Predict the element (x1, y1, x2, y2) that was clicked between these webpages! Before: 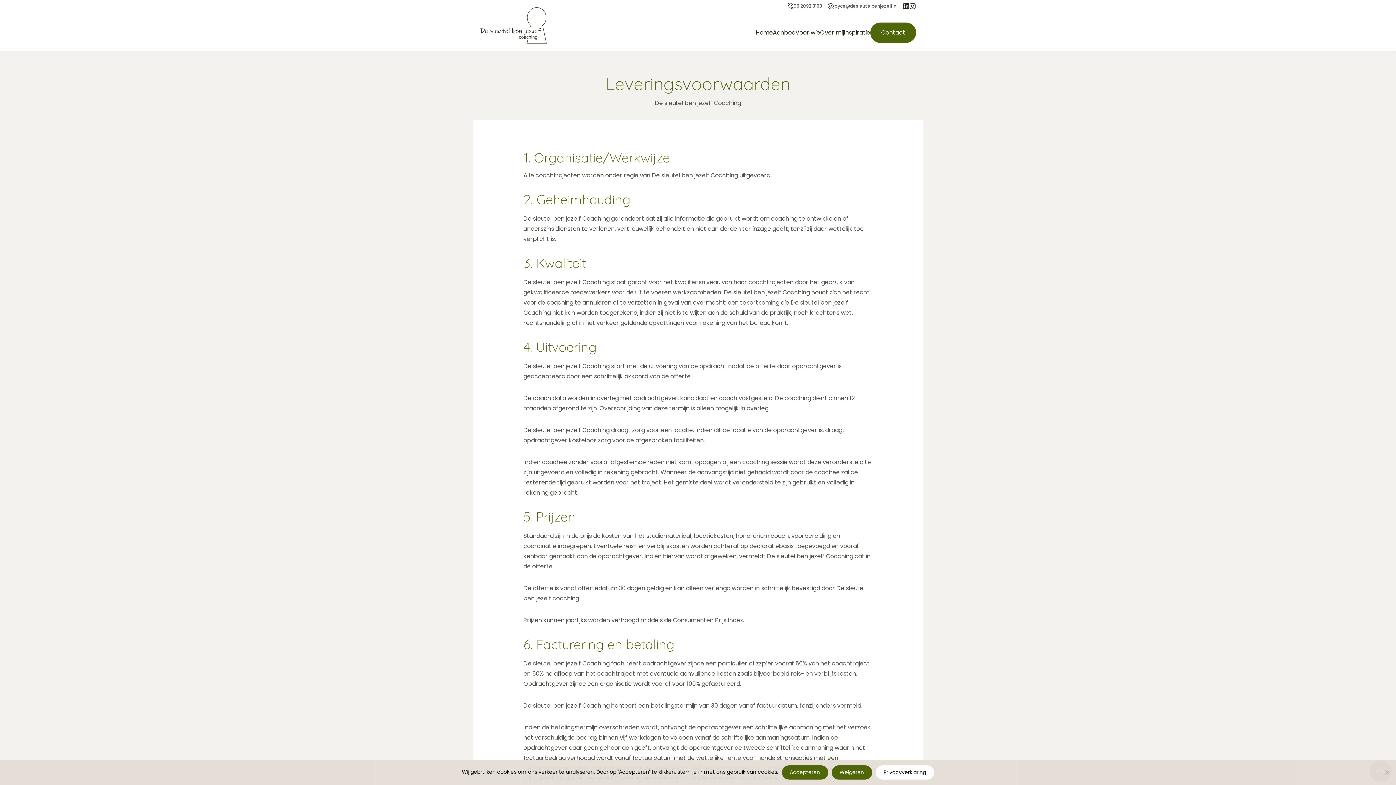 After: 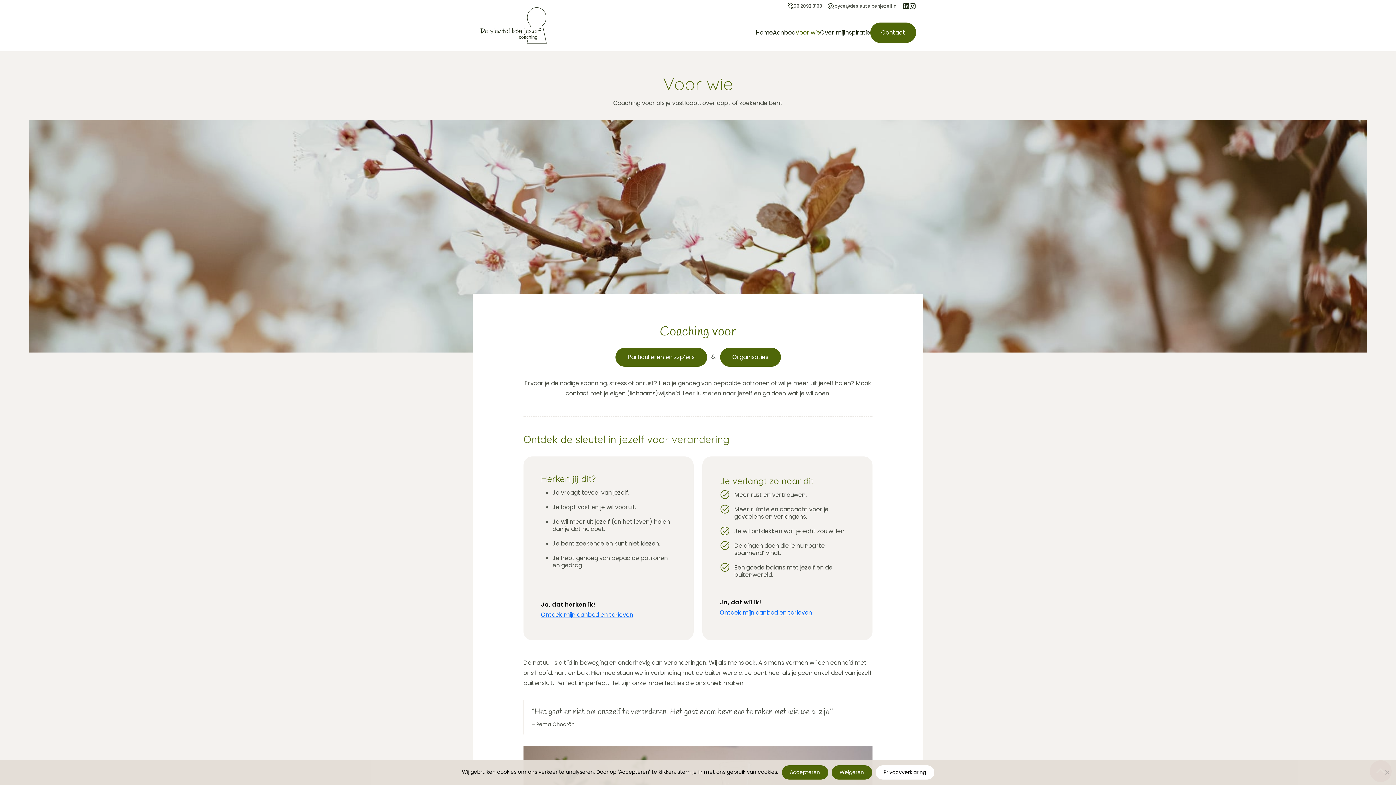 Action: label: Voor wie bbox: (795, 27, 820, 38)